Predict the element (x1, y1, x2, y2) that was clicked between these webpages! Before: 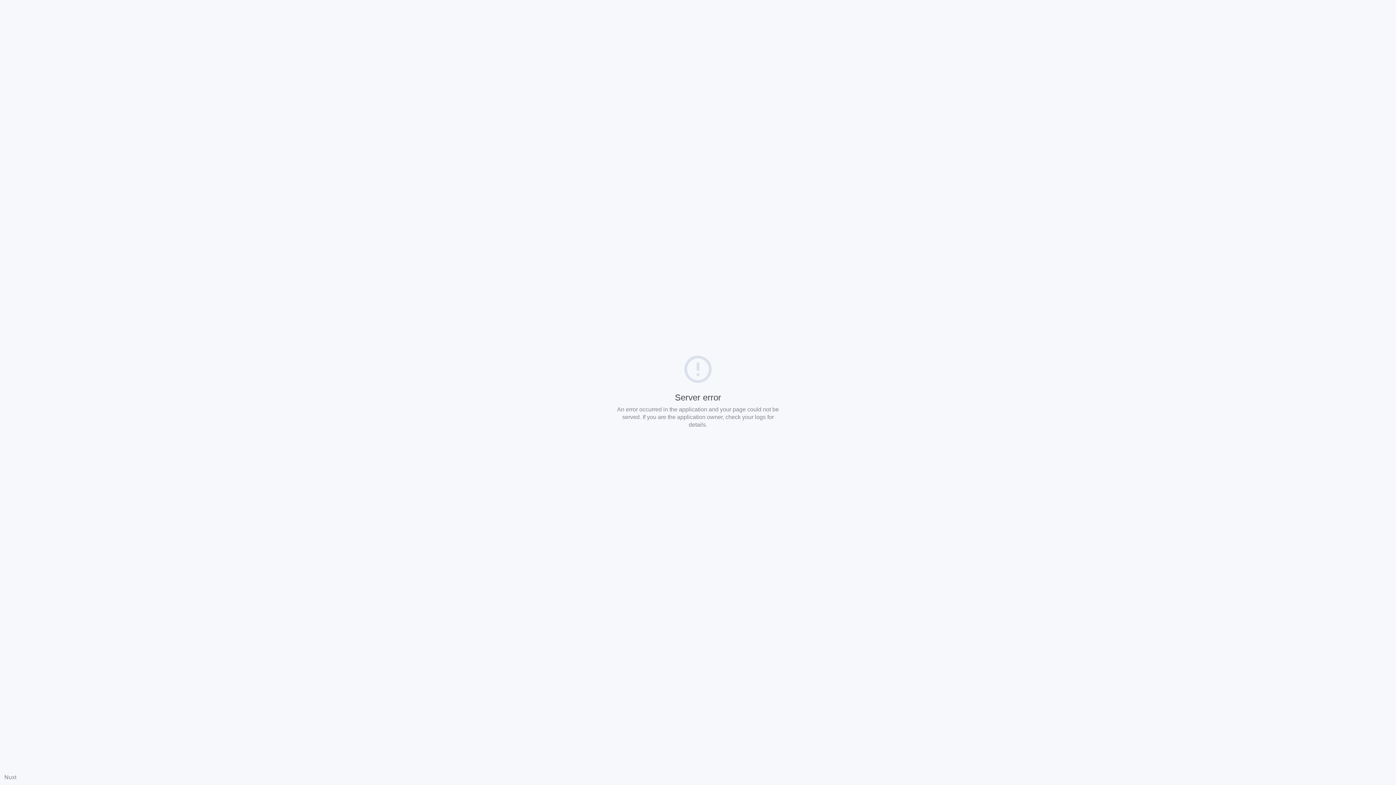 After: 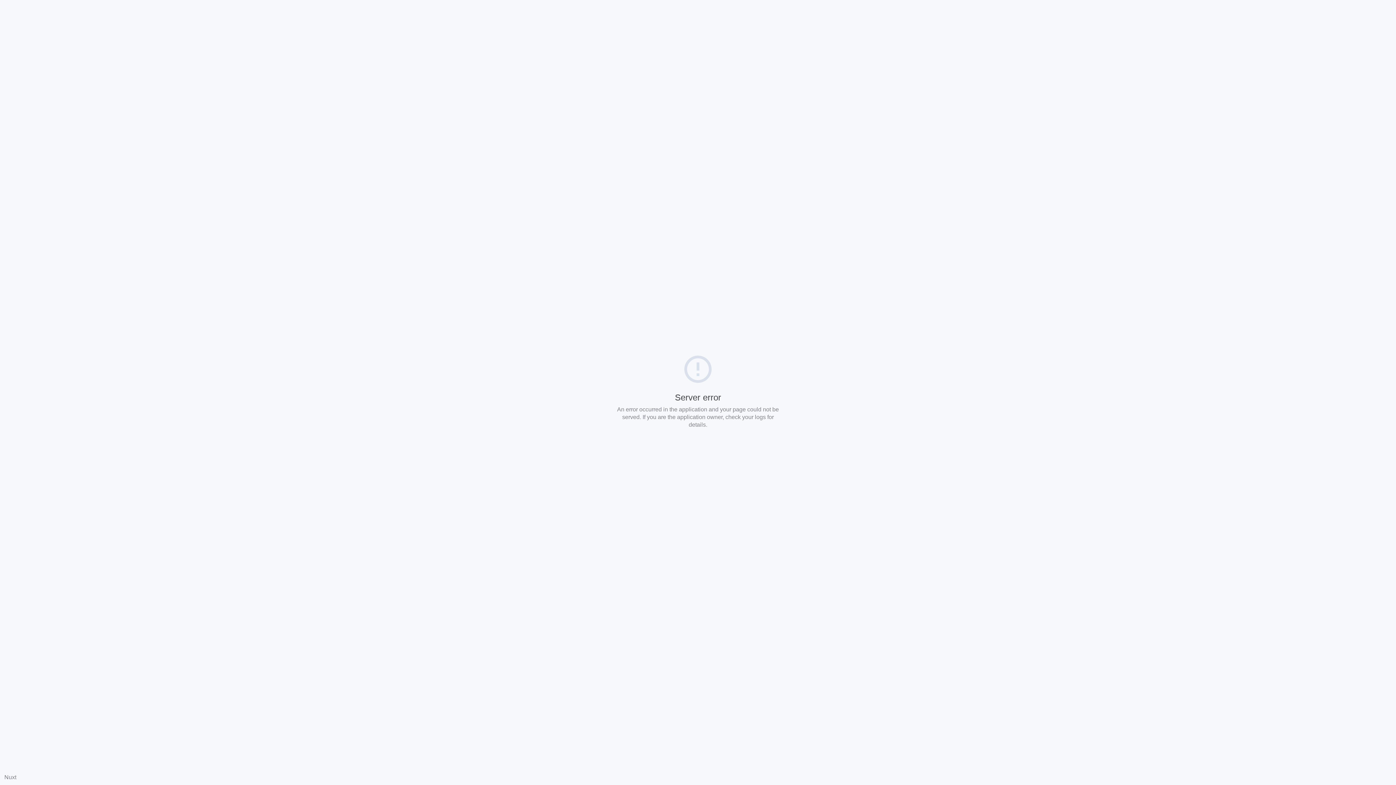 Action: label: Nuxt bbox: (4, 774, 16, 780)